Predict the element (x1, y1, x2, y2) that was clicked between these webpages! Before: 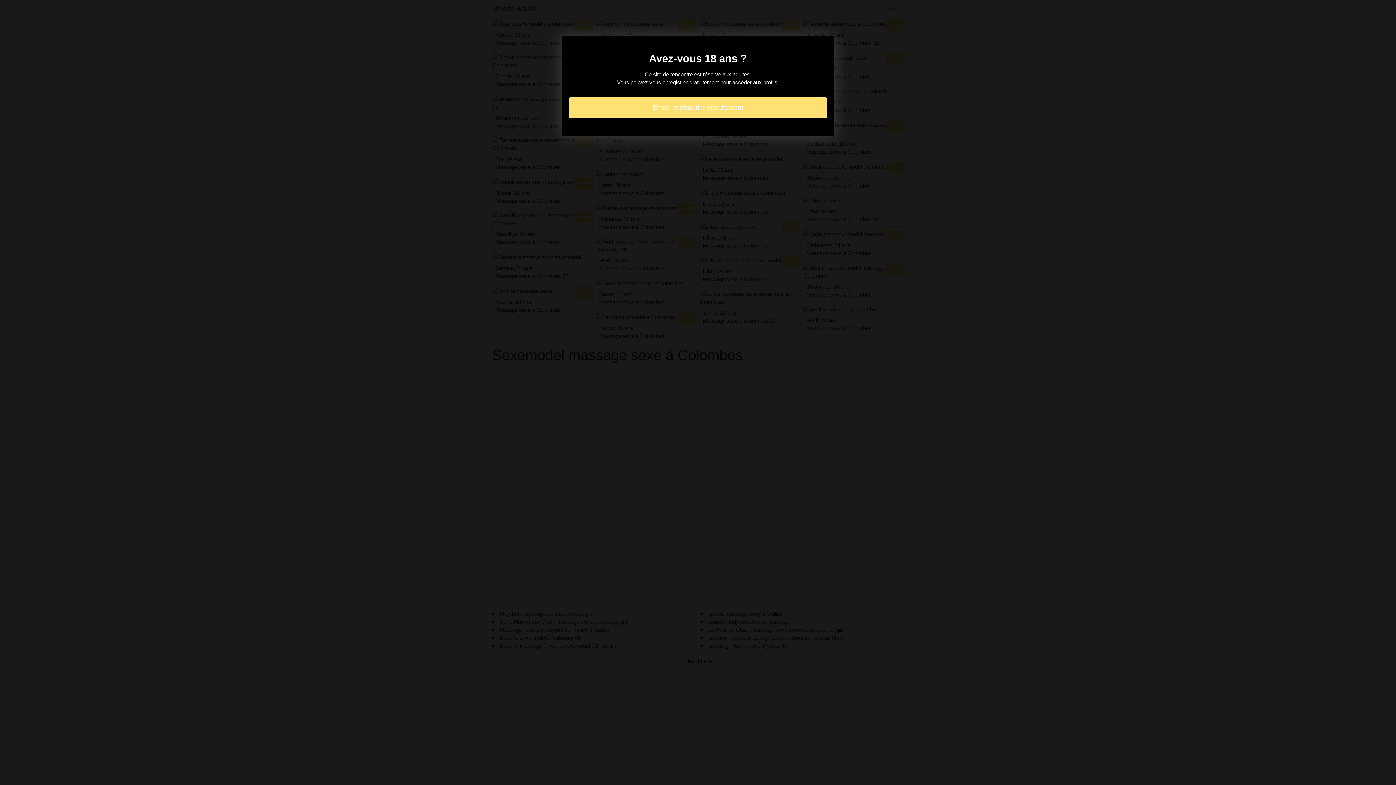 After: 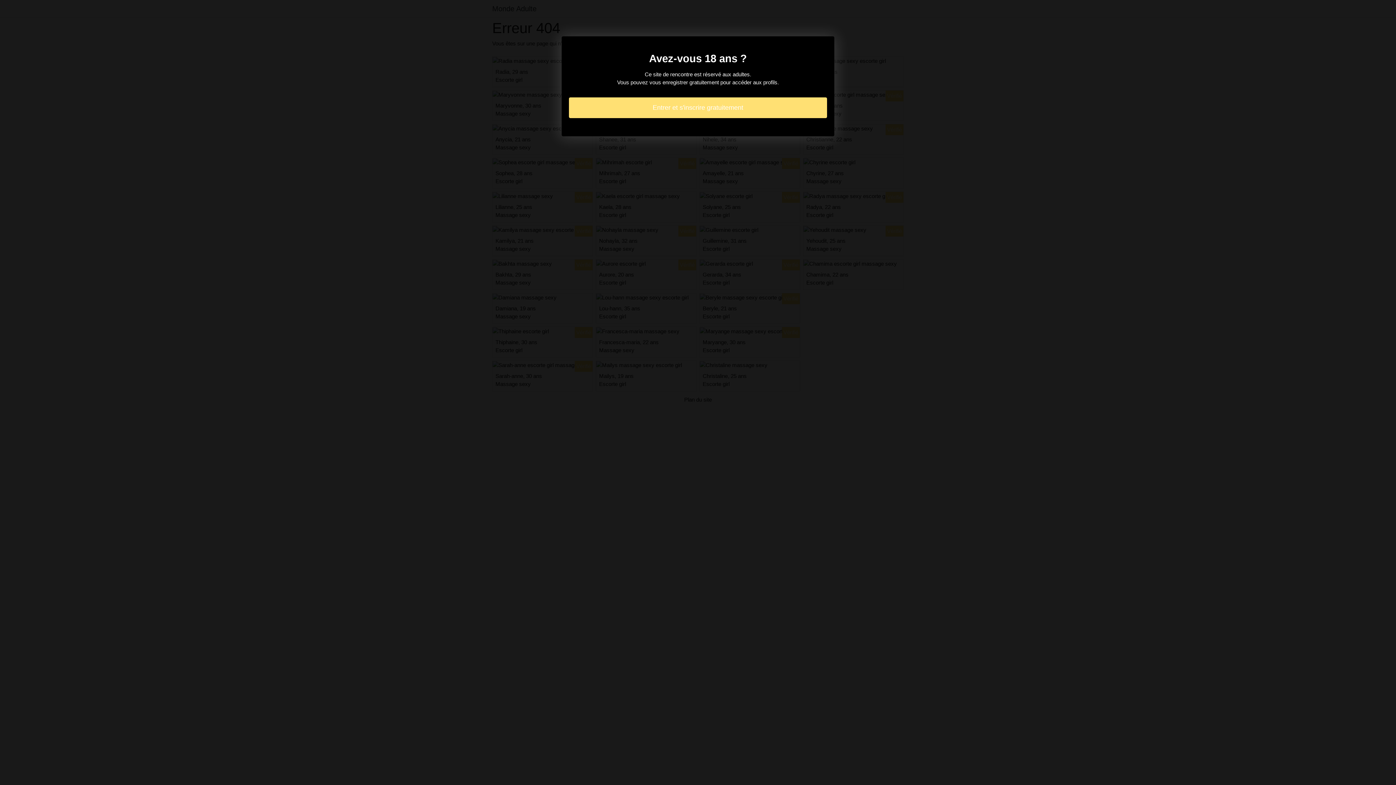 Action: bbox: (569, 97, 827, 118) label: Entrer et s'inscrire gratuitement